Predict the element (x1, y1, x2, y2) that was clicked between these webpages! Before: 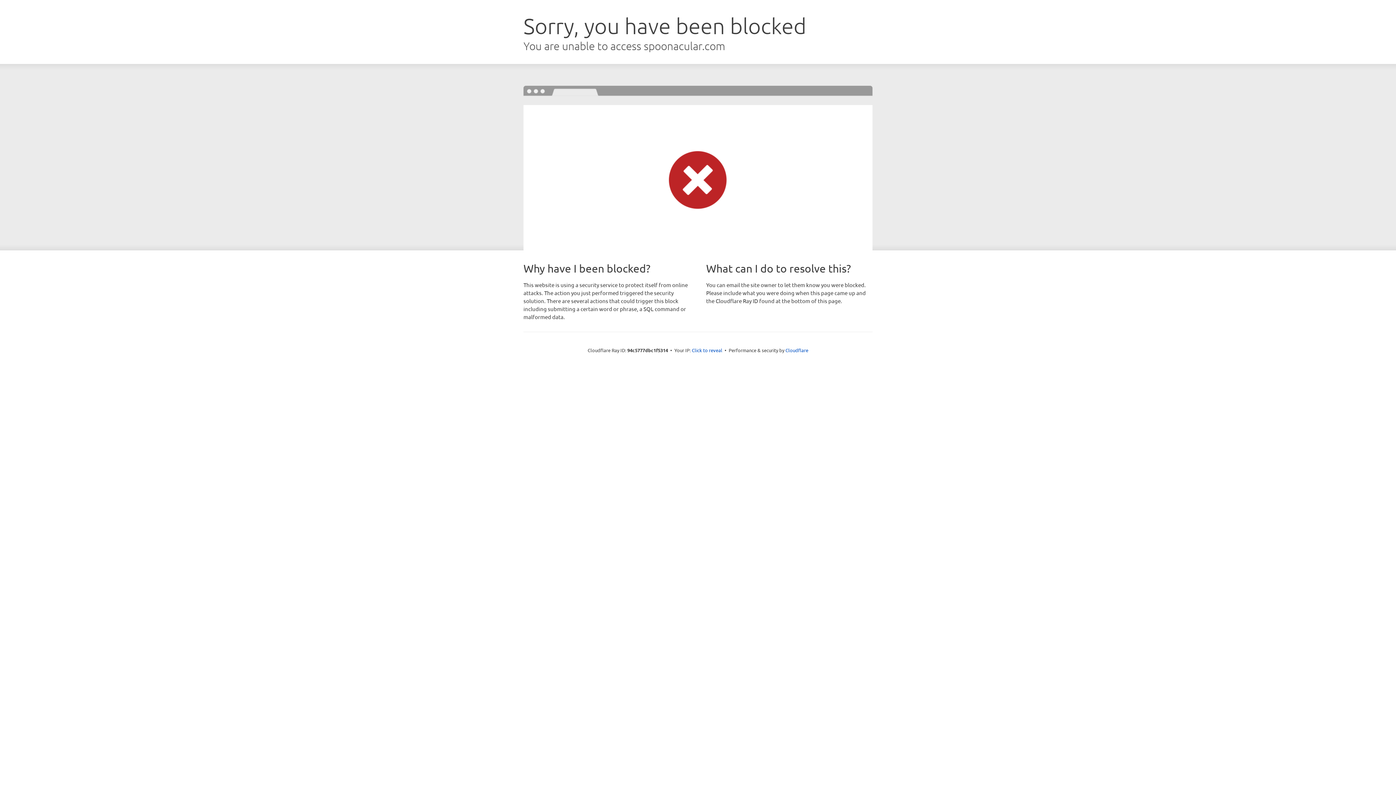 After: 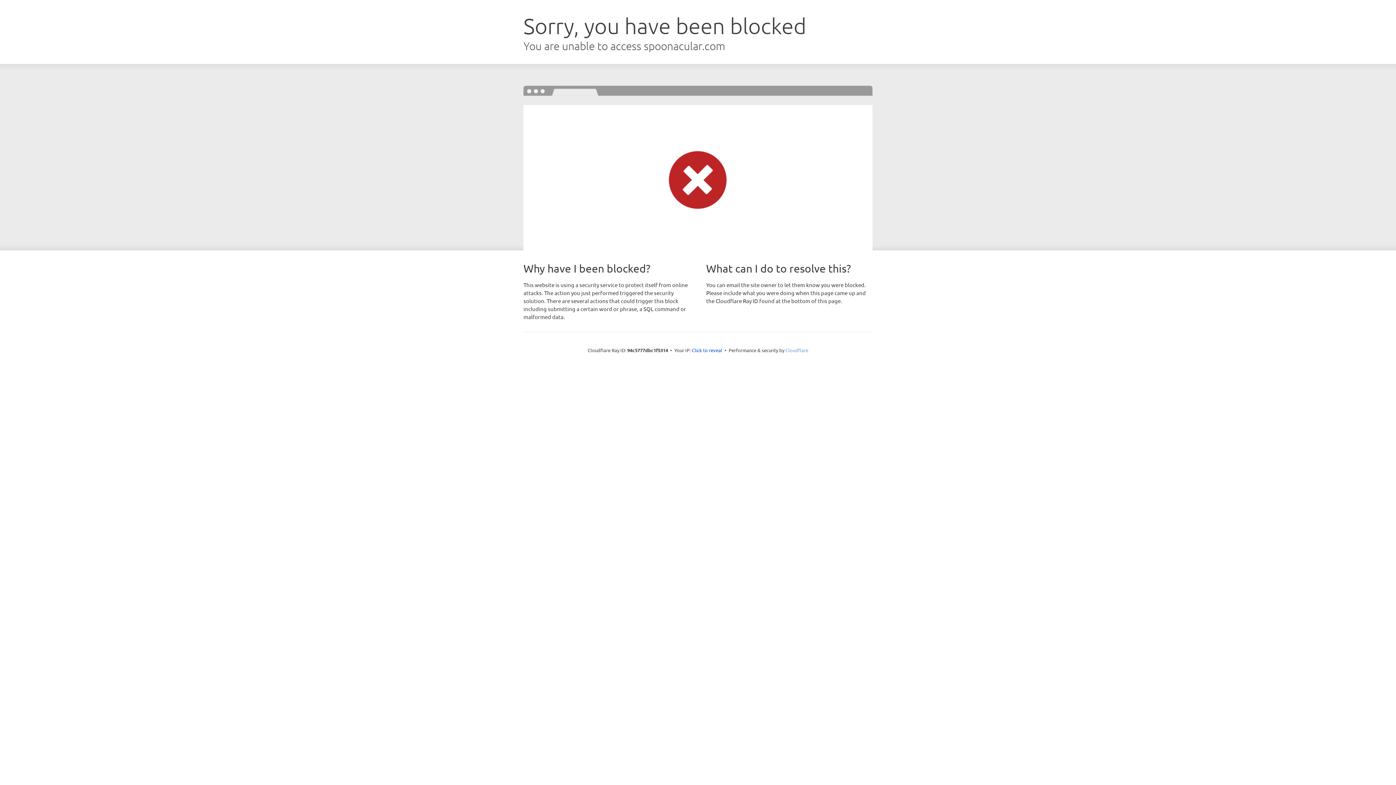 Action: label: Cloudflare bbox: (785, 347, 808, 353)